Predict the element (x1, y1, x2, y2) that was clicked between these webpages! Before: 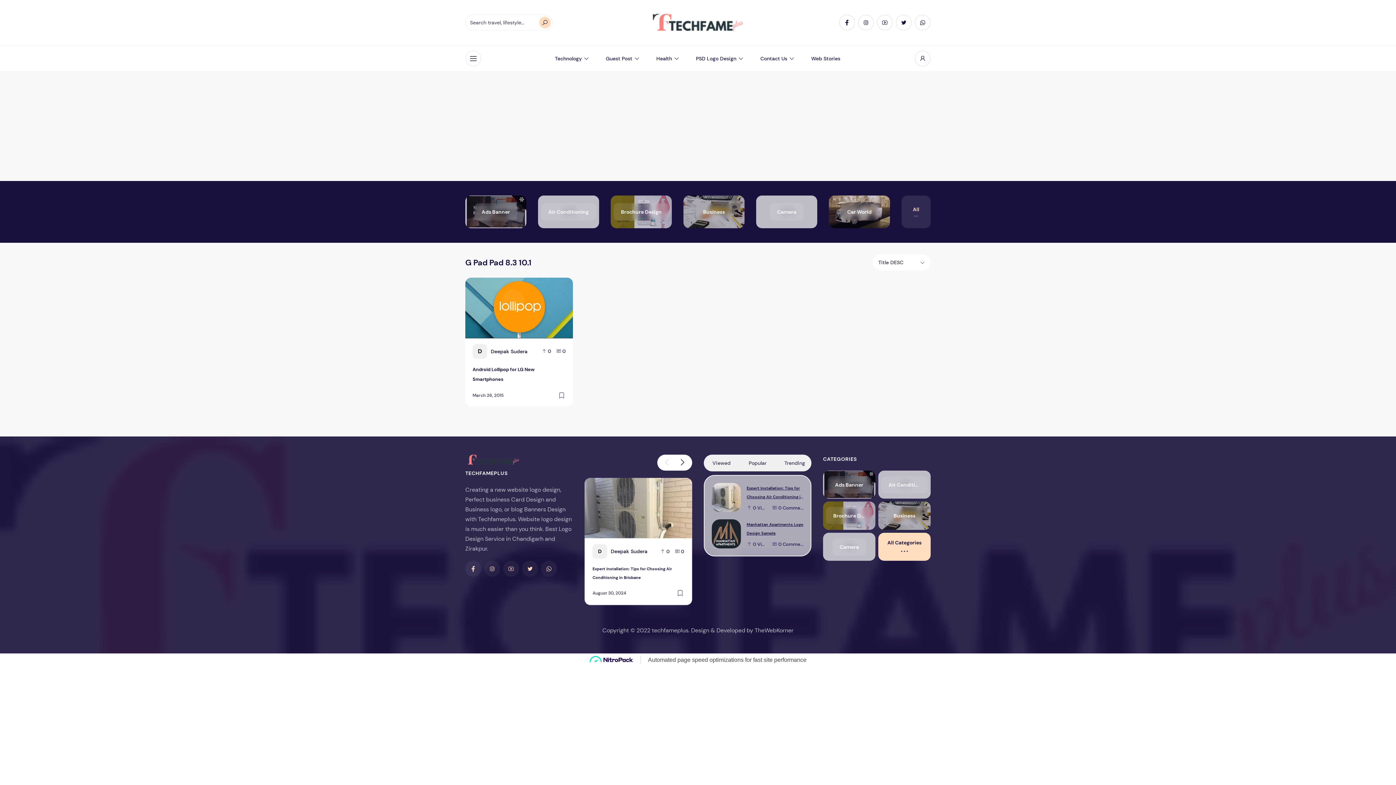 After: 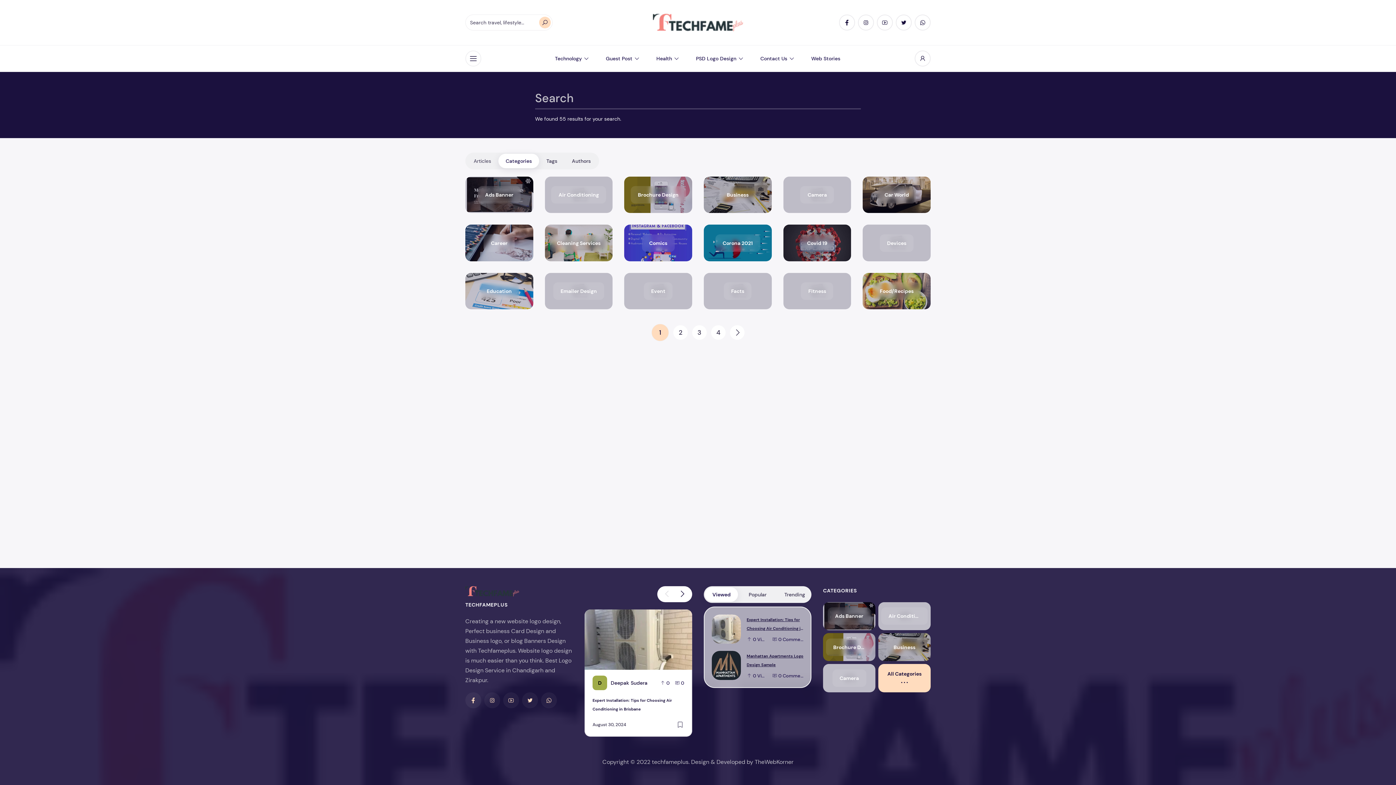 Action: label: All Categories bbox: (878, 533, 930, 561)